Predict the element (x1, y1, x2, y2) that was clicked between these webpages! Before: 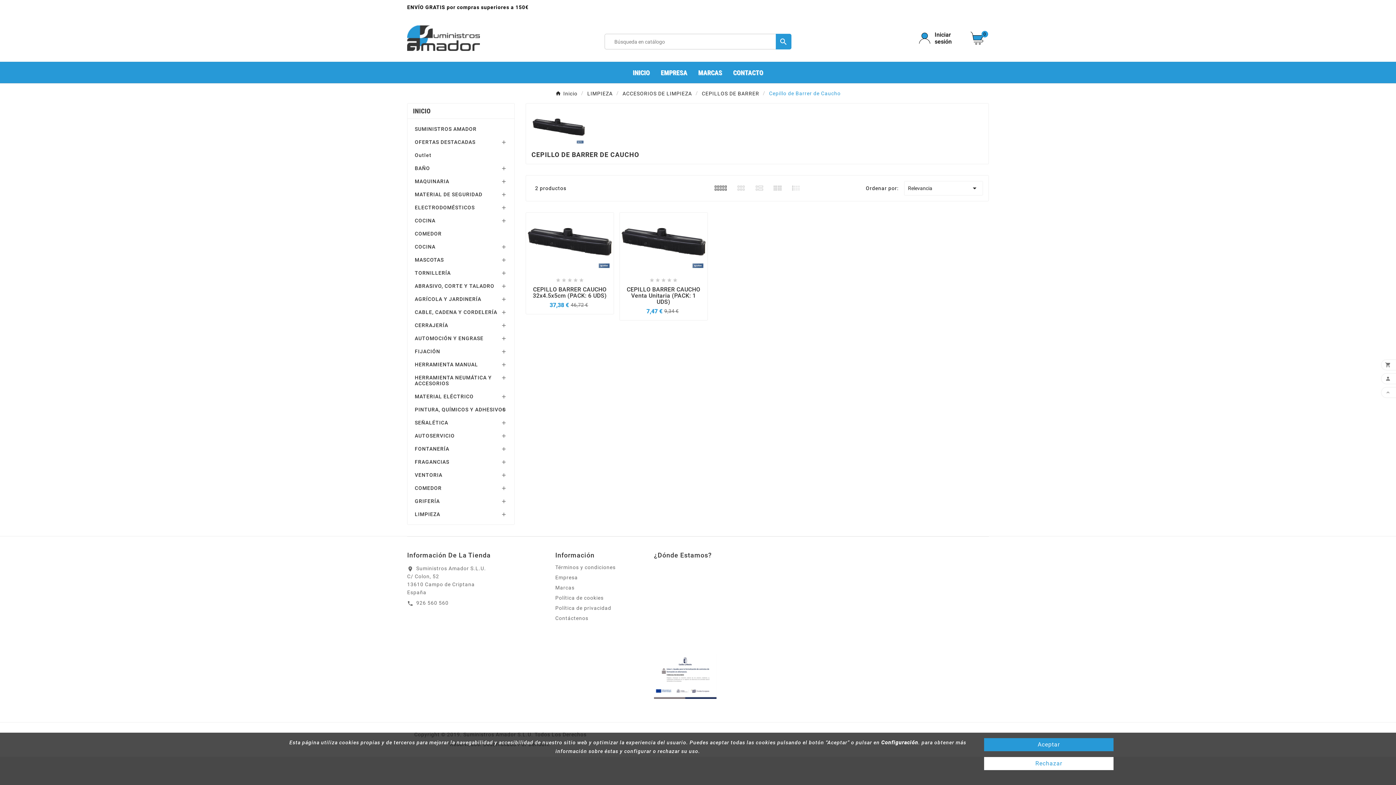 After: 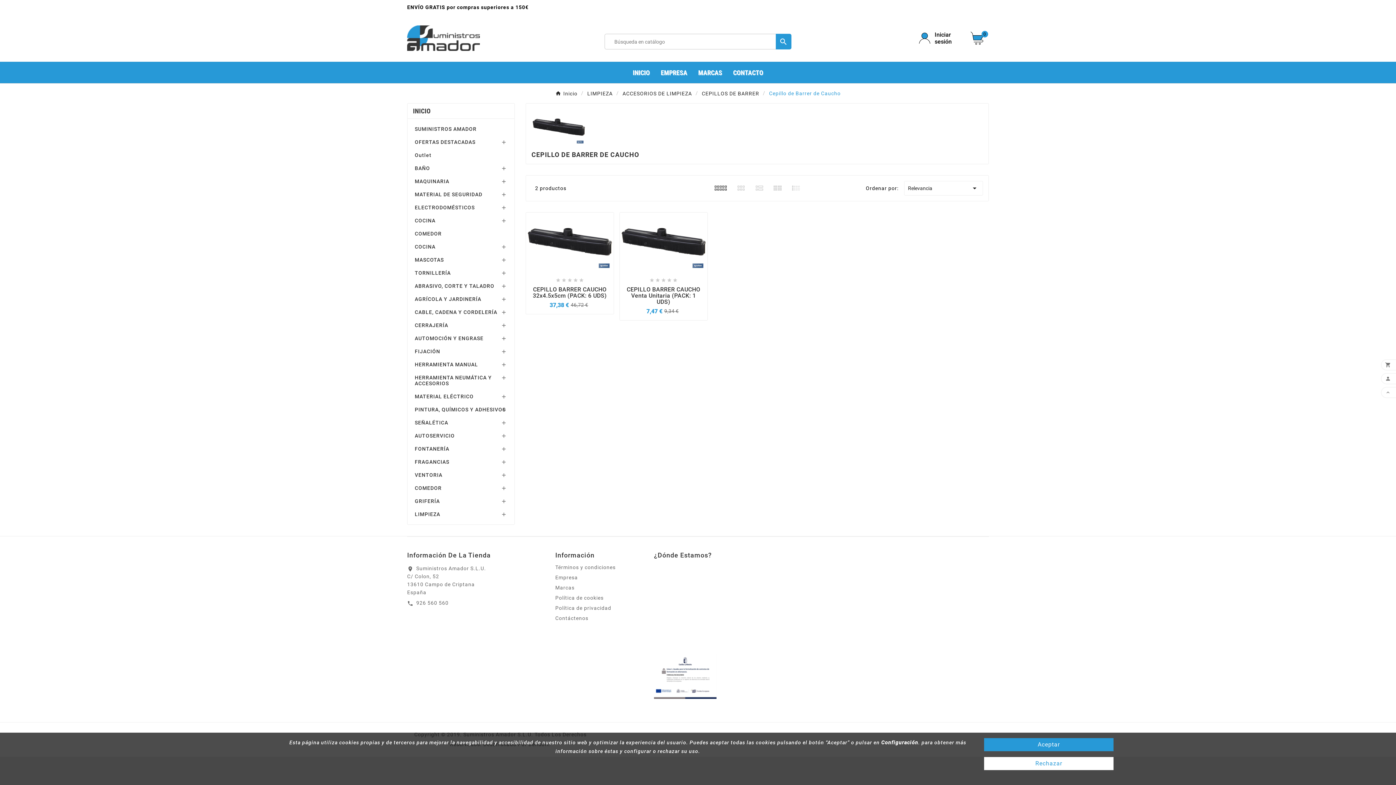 Action: bbox: (769, 90, 840, 96) label: Cepillo de Barrer de Caucho